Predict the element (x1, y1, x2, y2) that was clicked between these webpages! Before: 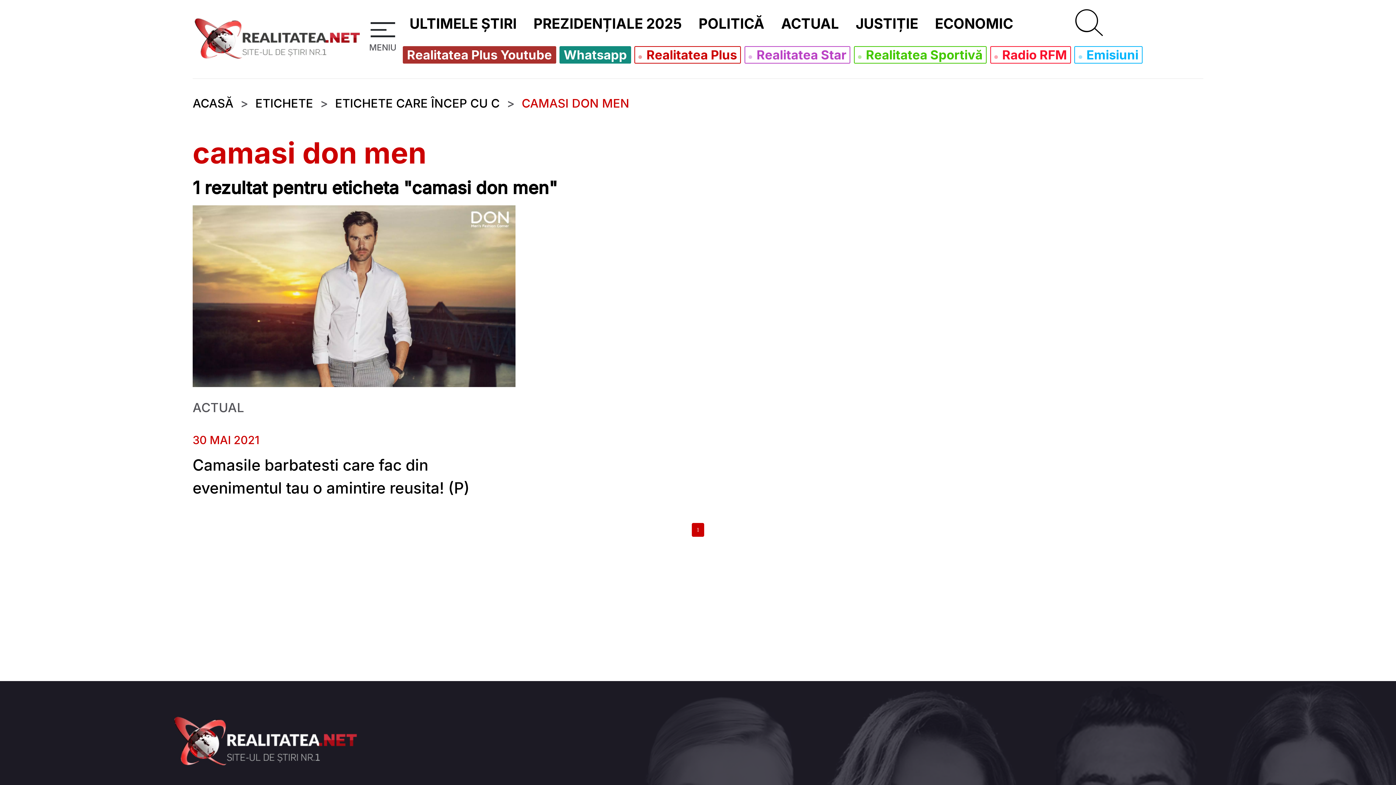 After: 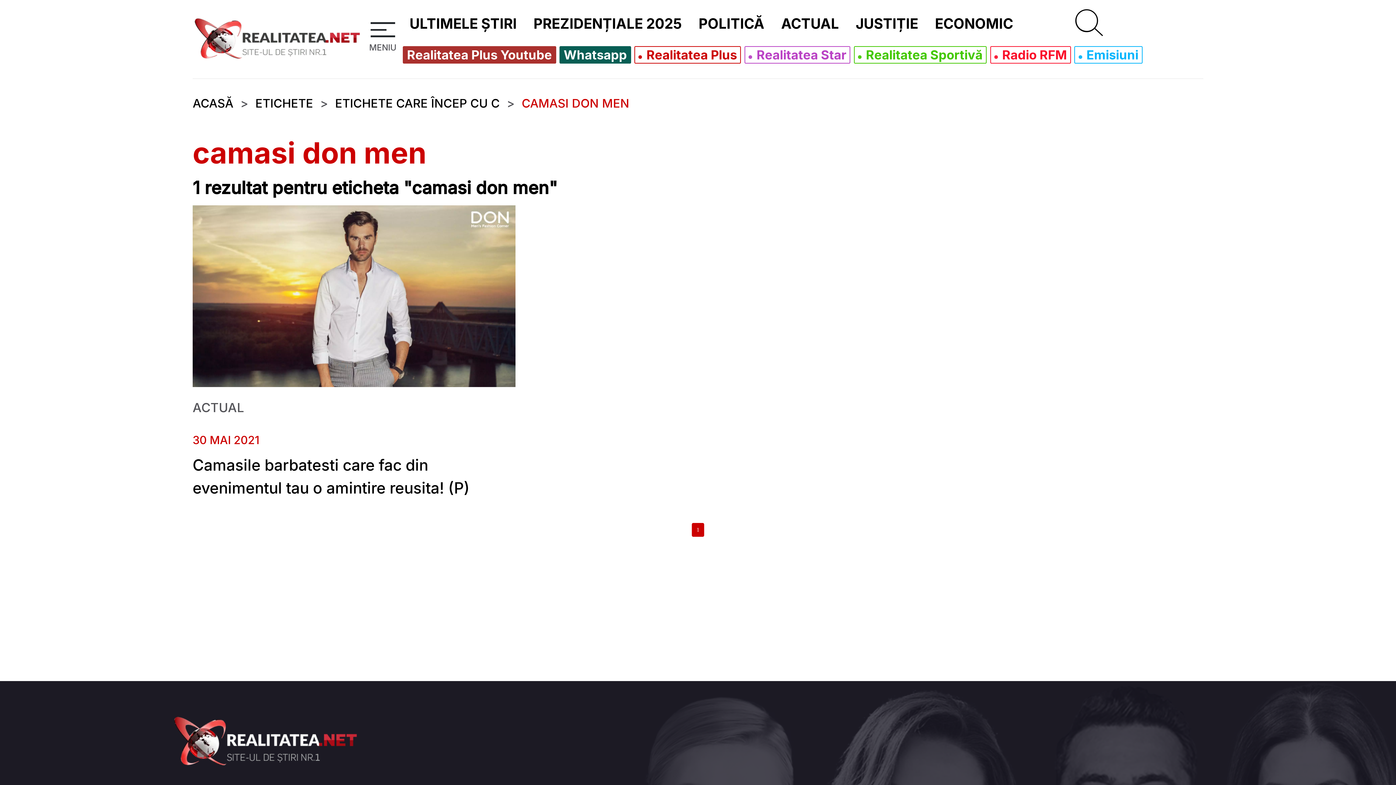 Action: label: Whatsapp bbox: (563, 48, 627, 61)